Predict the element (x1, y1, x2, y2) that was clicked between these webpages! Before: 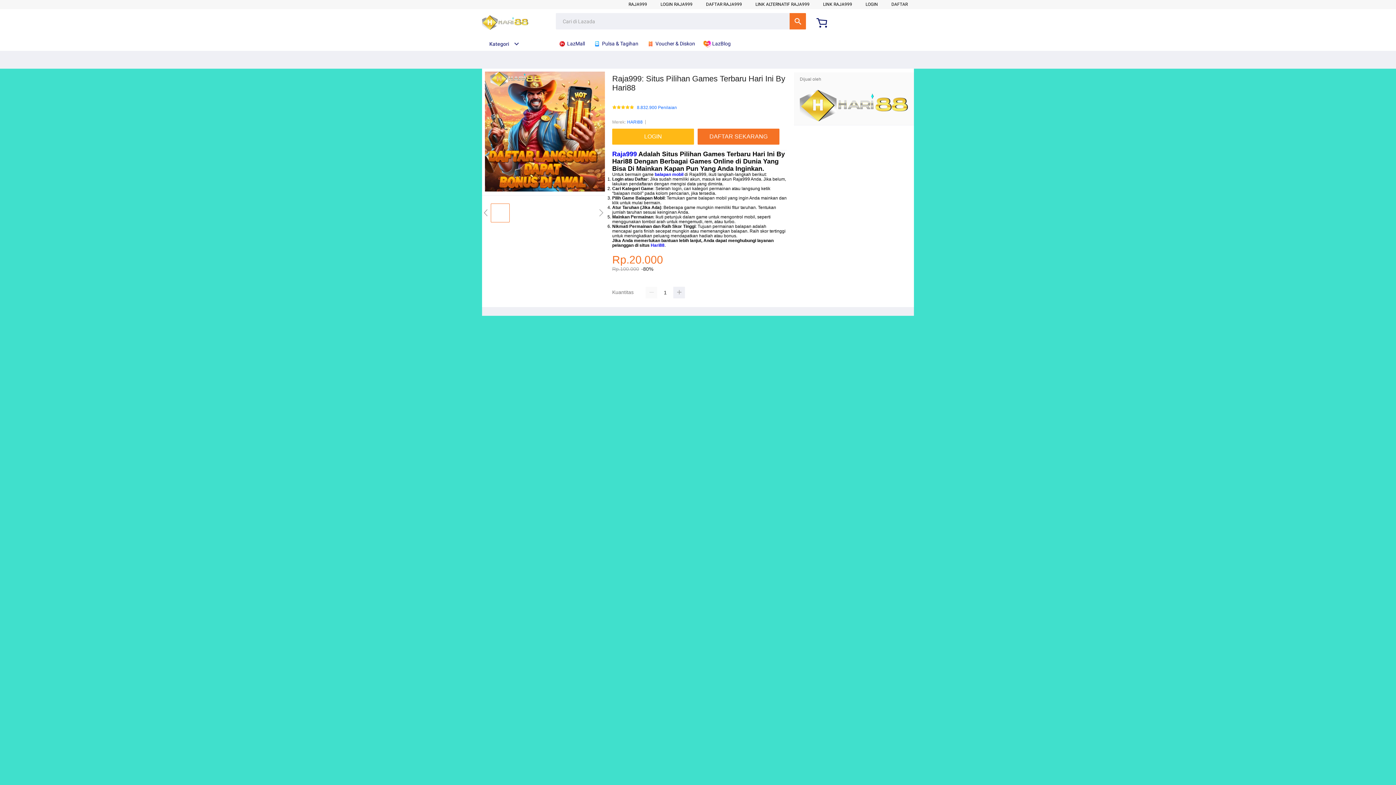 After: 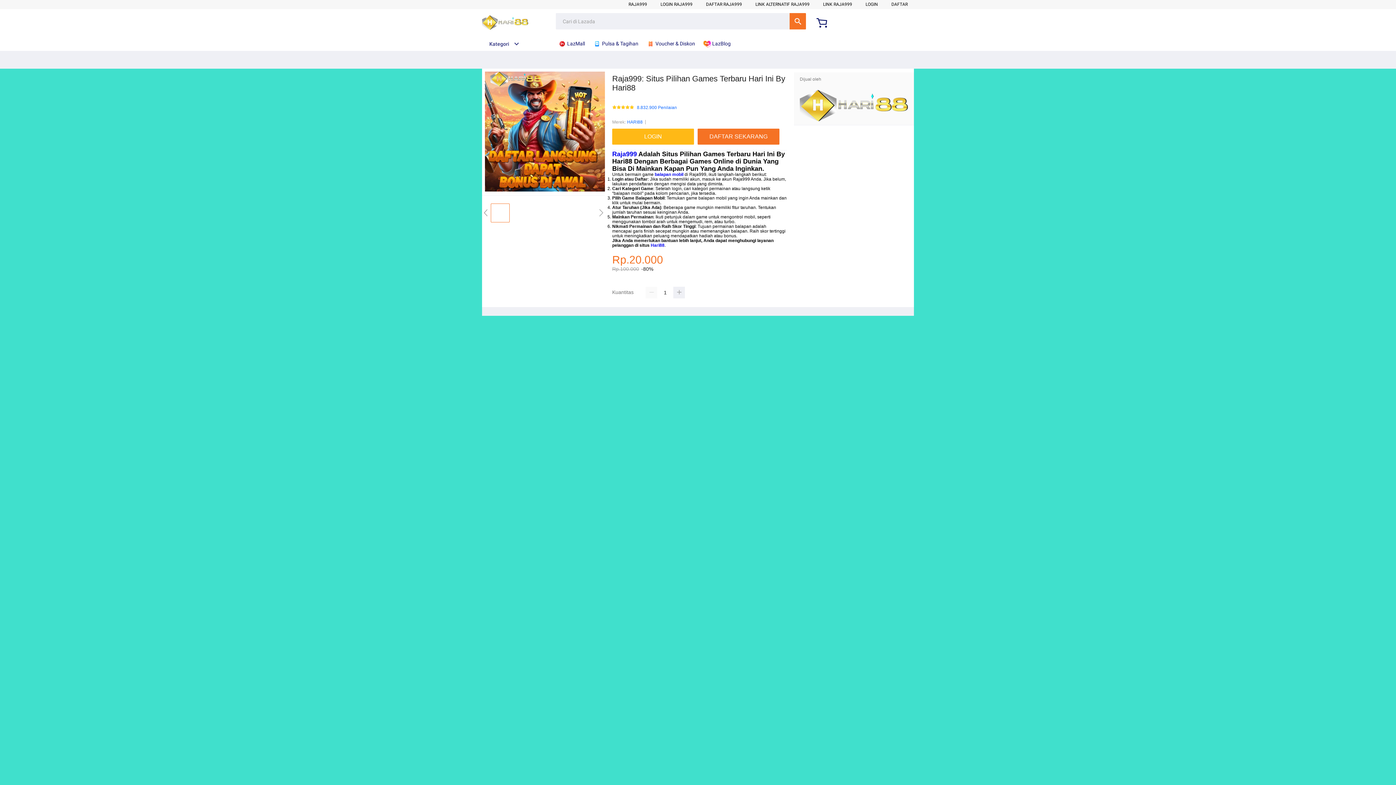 Action: bbox: (755, 1, 809, 6) label: LINK ALTERNATIF RAJA999